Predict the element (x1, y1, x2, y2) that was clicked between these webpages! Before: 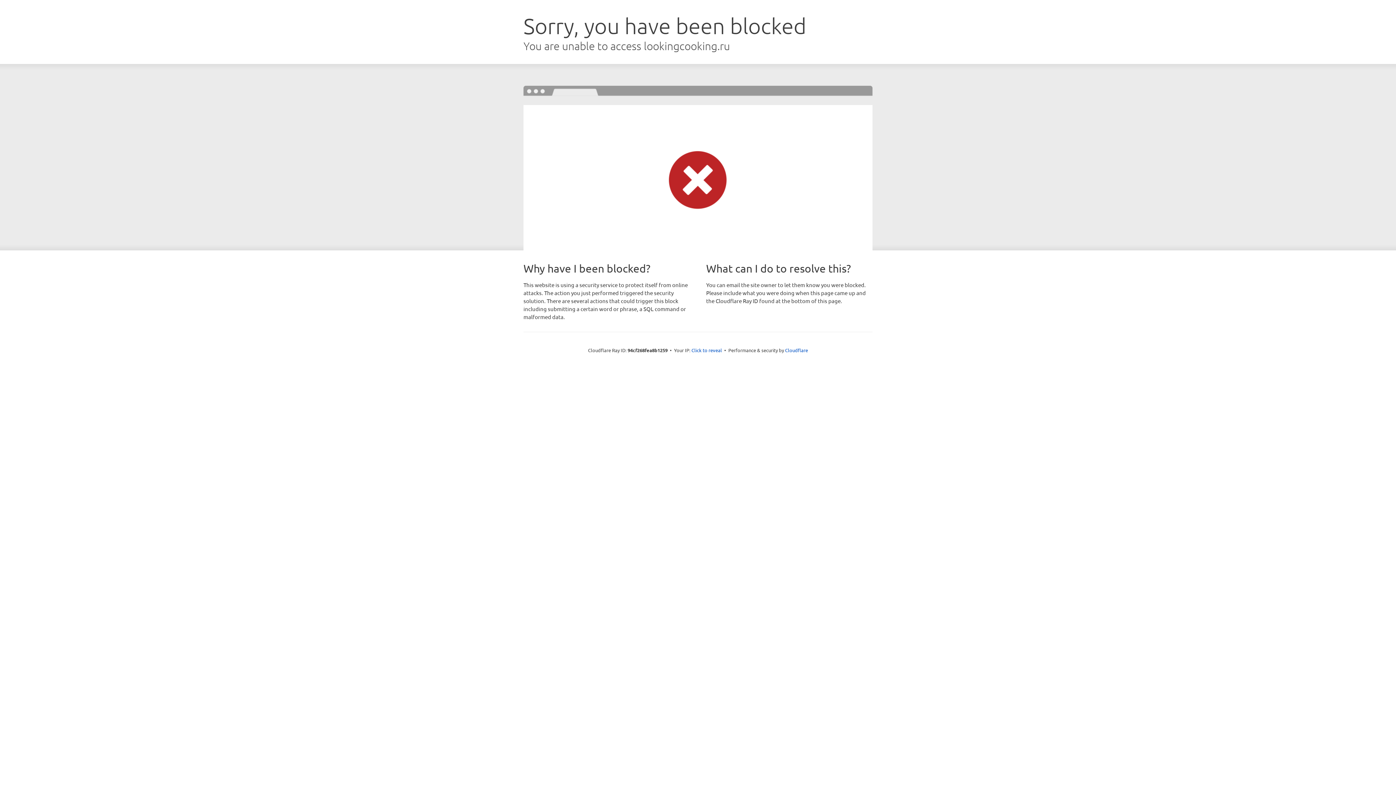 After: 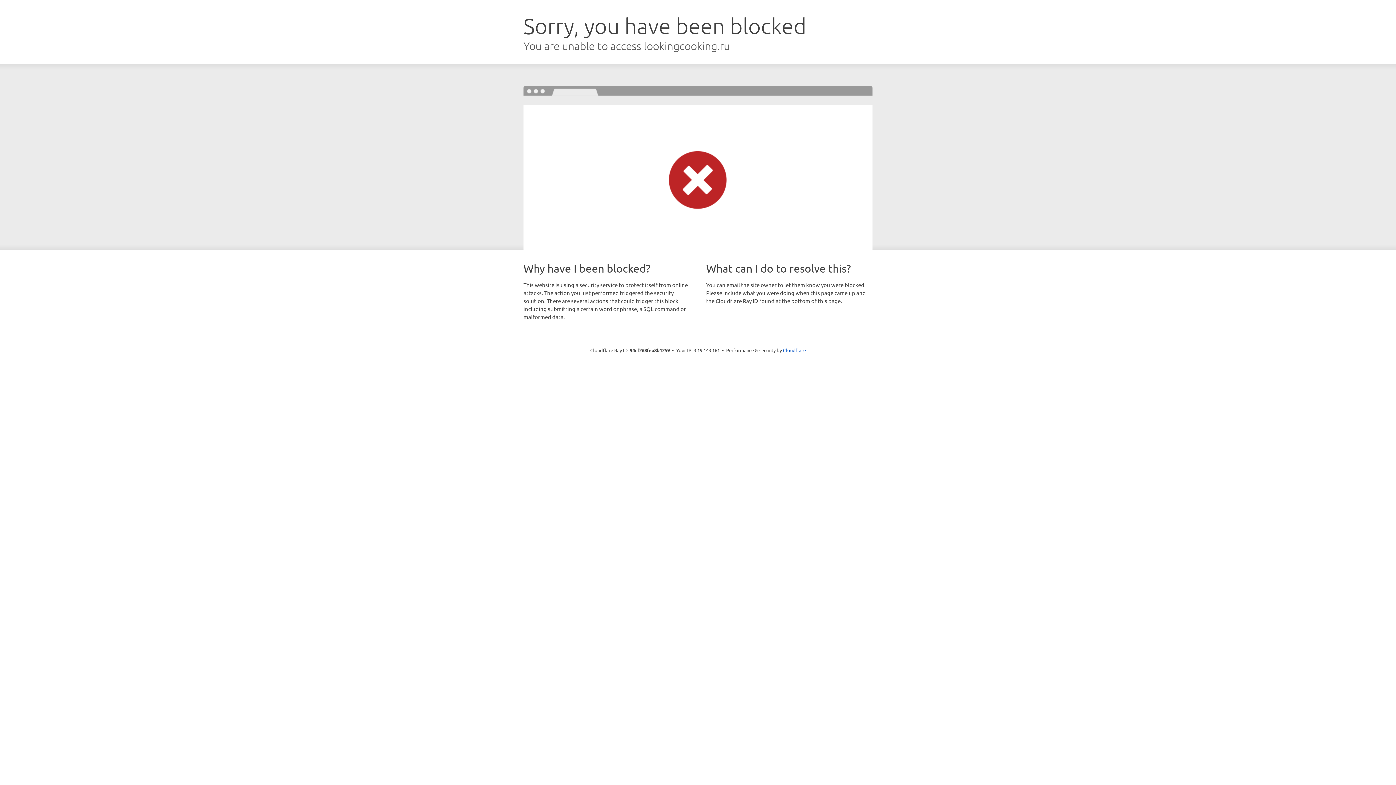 Action: label: Click to reveal bbox: (691, 346, 722, 353)